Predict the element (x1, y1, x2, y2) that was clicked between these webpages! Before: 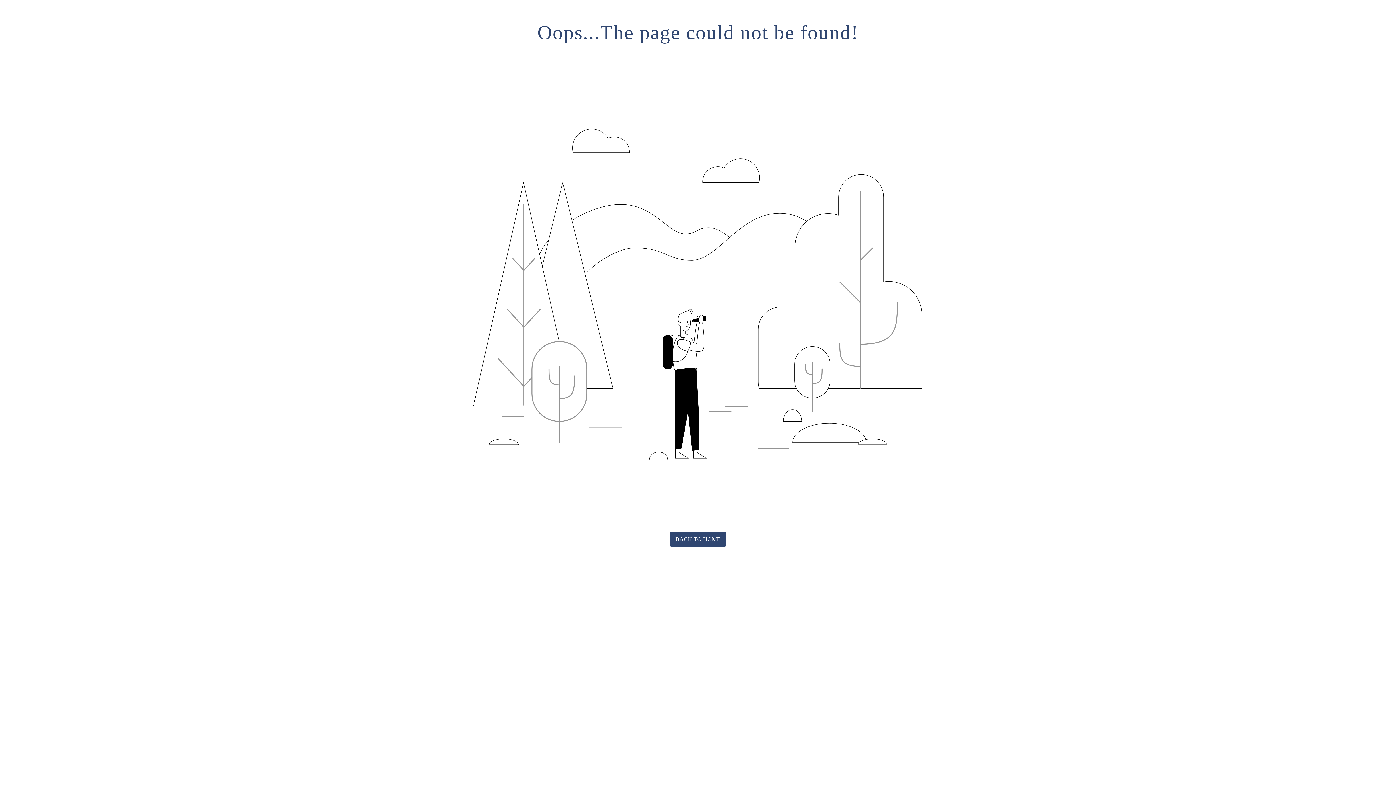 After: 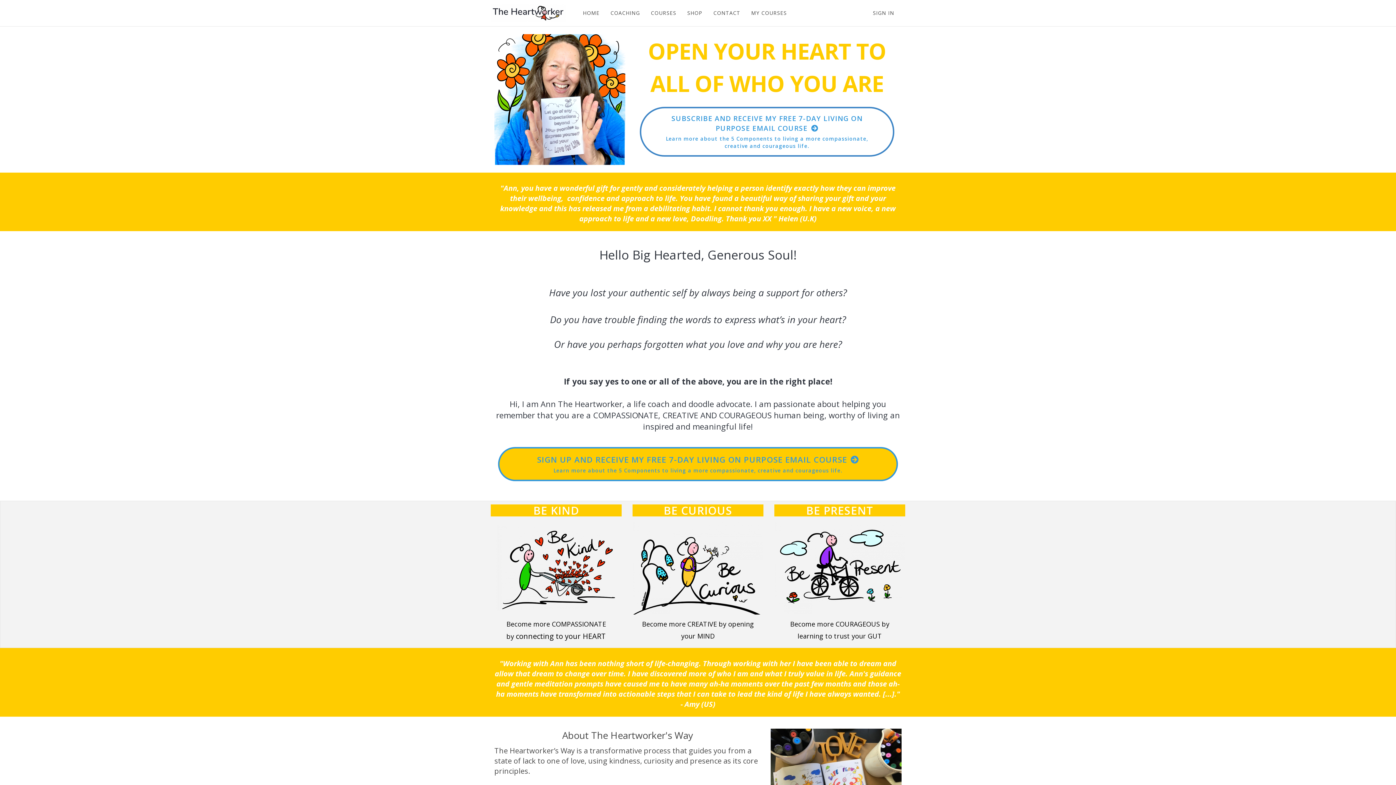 Action: bbox: (669, 532, 726, 547) label: BACK TO HOME